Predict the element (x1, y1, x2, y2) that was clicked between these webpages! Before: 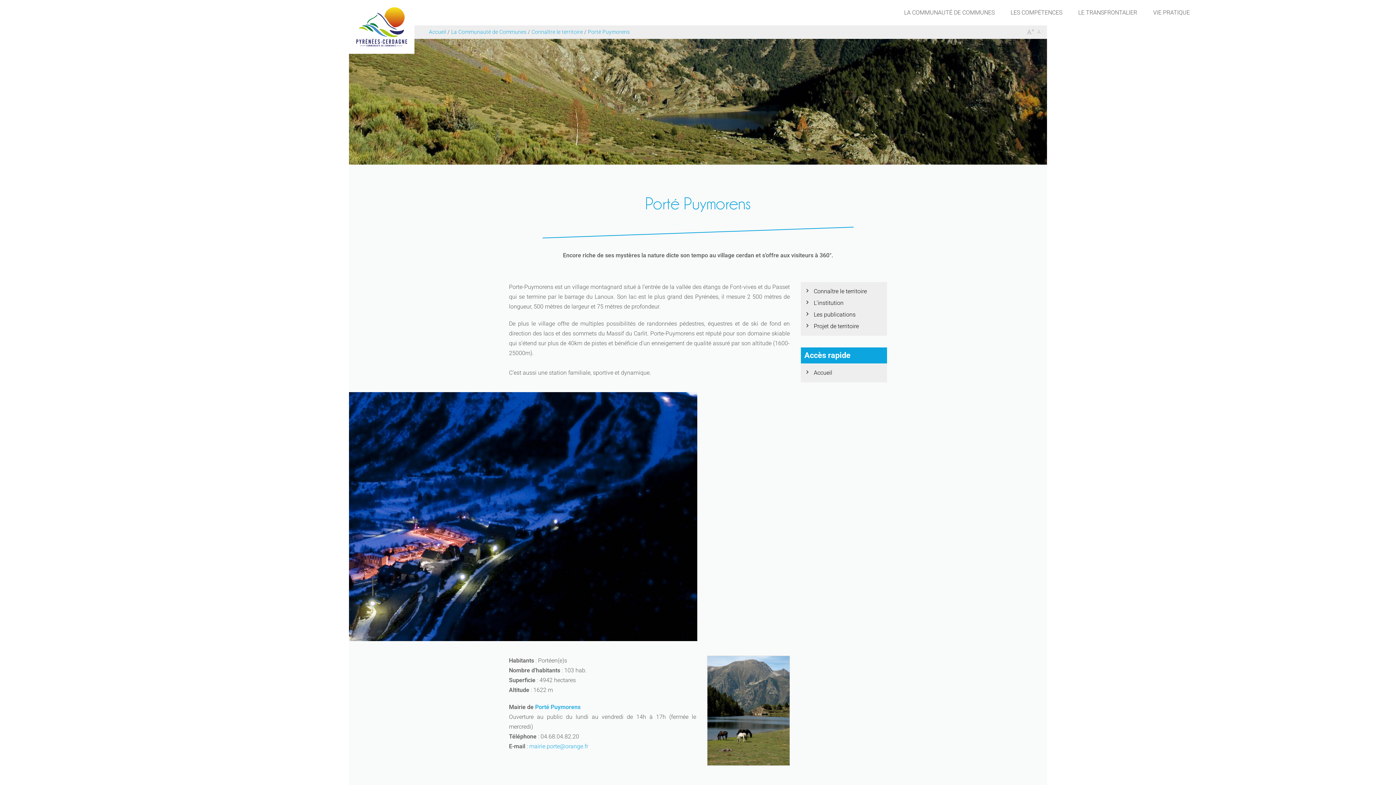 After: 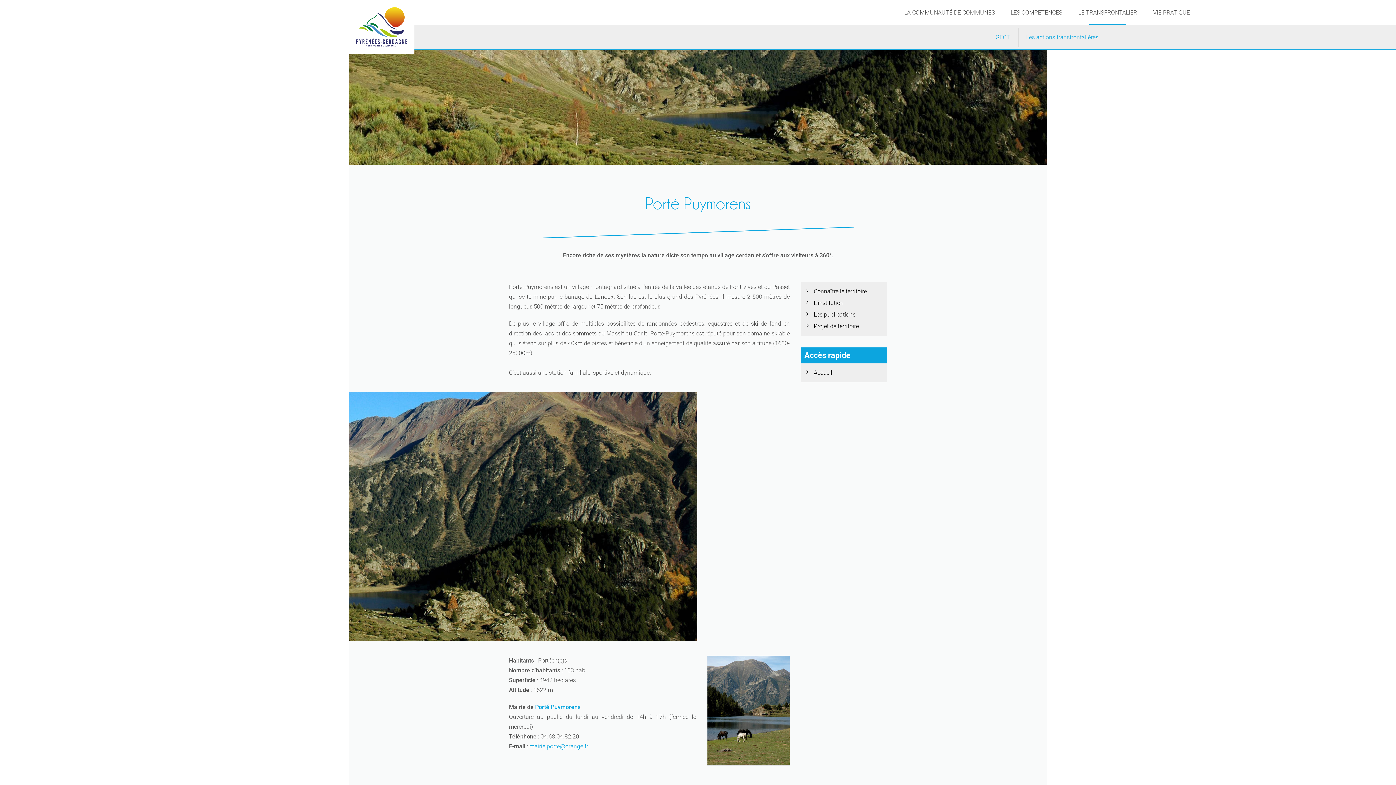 Action: bbox: (1071, 0, 1144, 25) label: LE TRANSFRONTALIER